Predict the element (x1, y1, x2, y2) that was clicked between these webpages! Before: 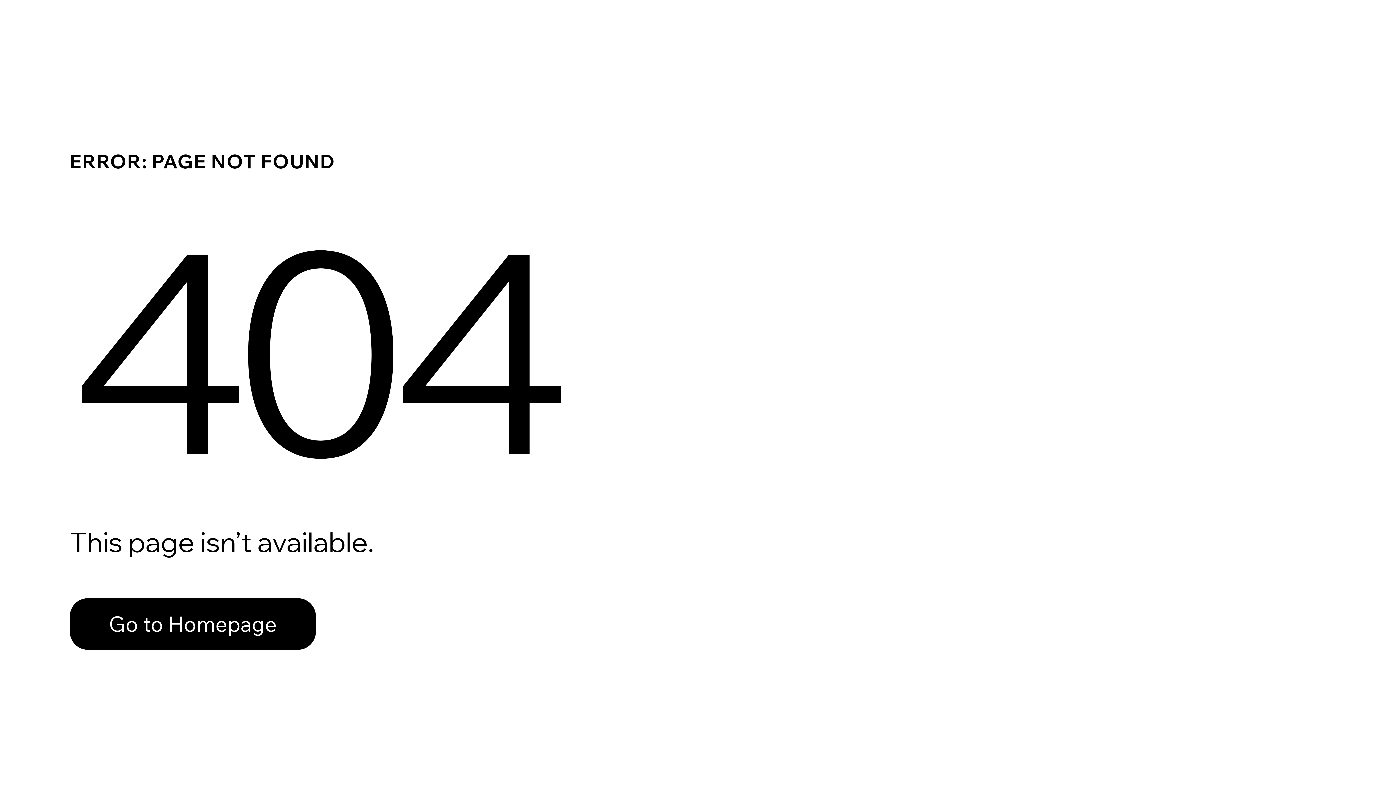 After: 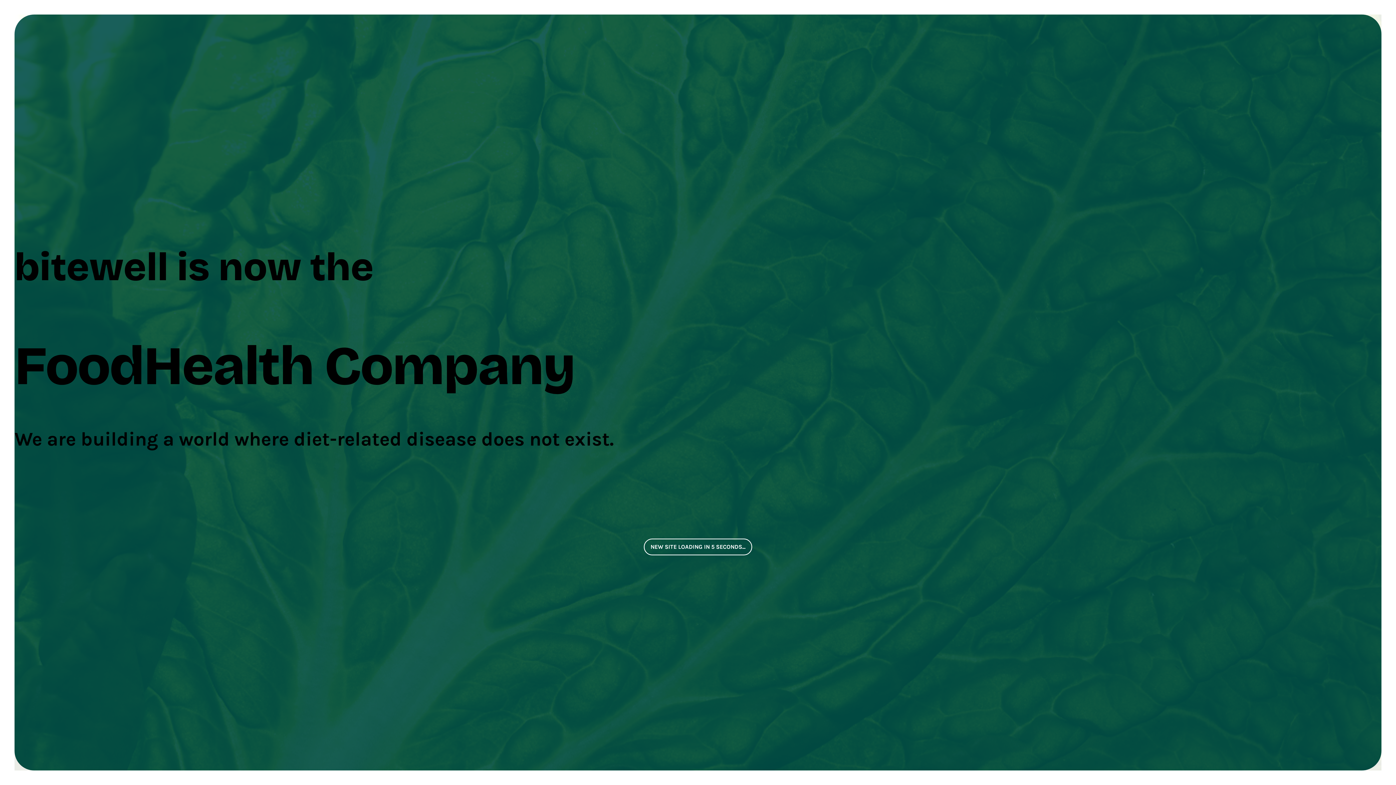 Action: bbox: (69, 598, 316, 650) label: Go to Homepage